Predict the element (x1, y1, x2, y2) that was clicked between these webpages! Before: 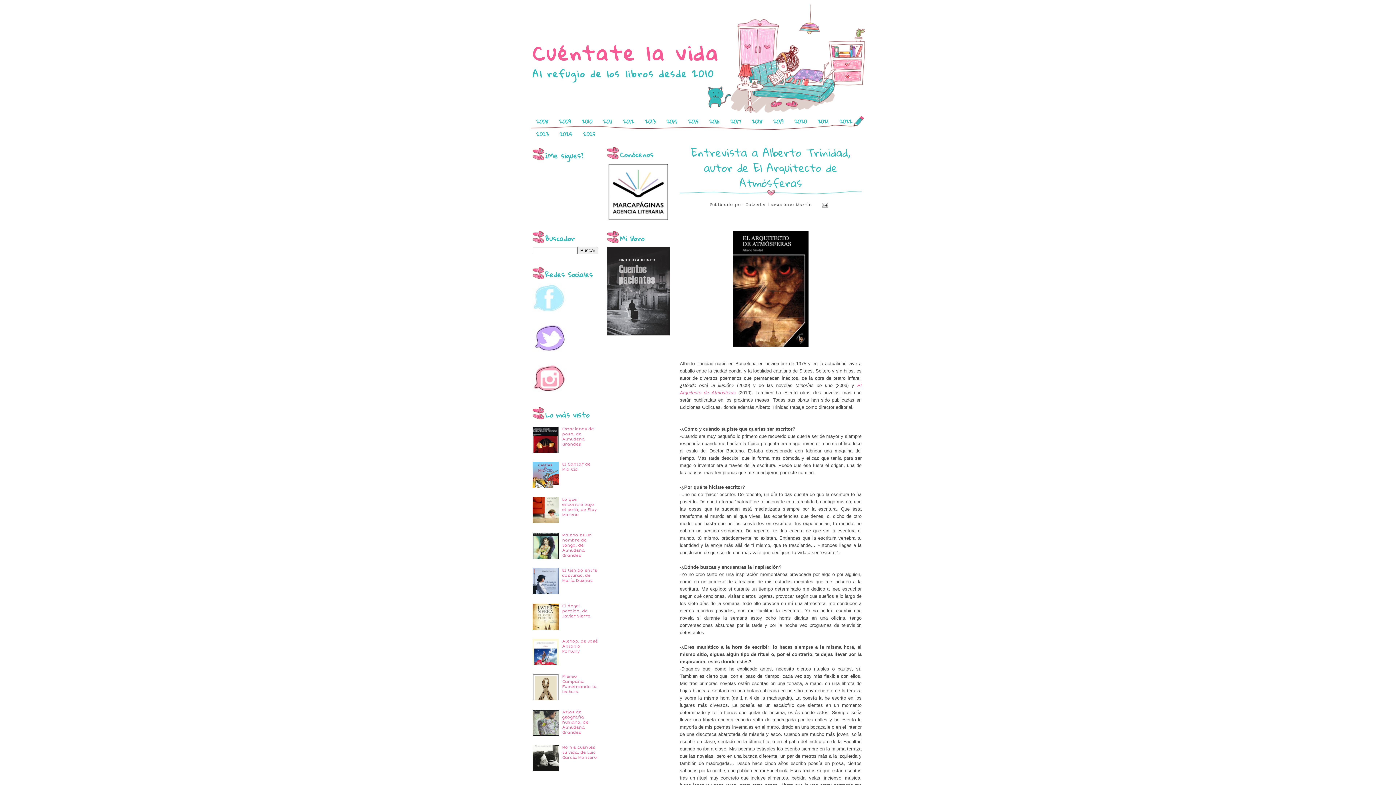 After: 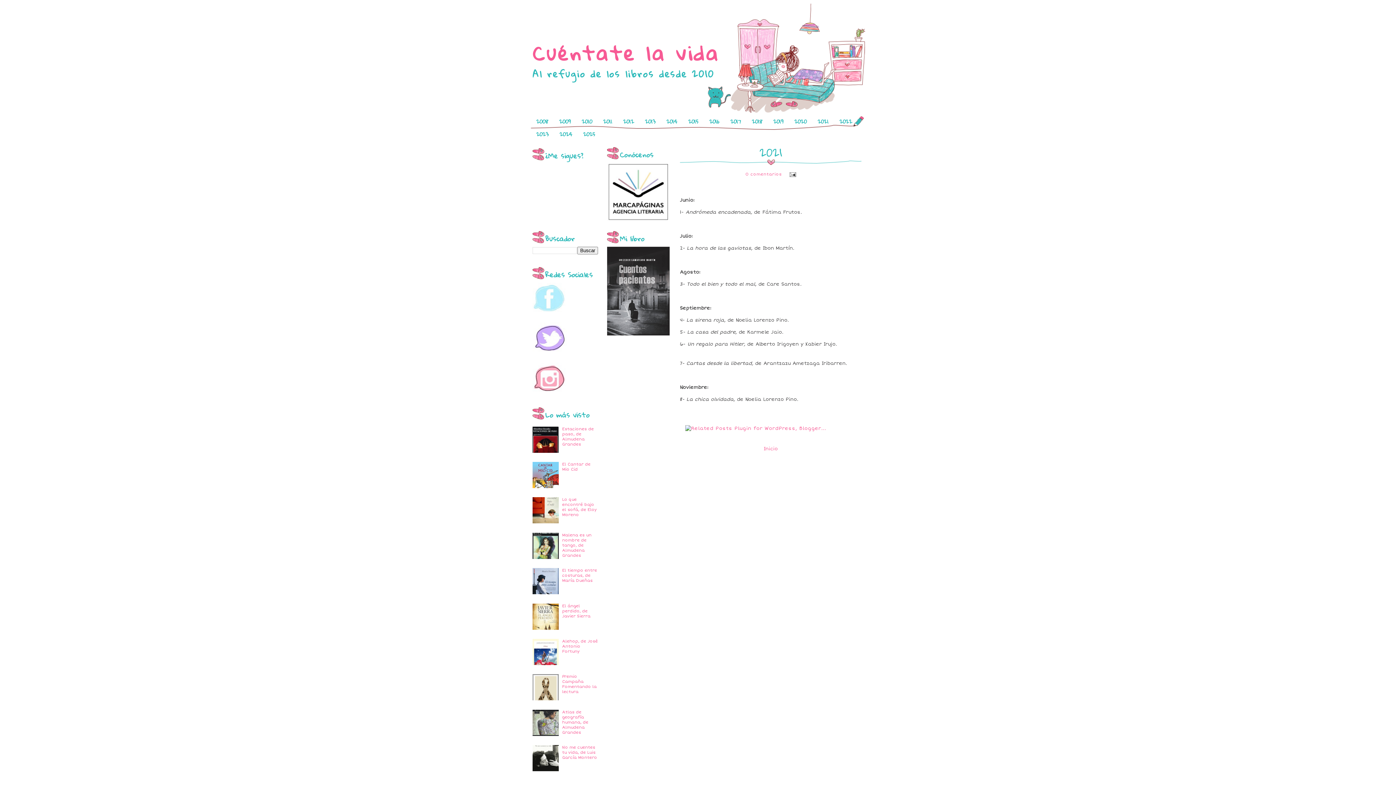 Action: label: 2021 bbox: (812, 116, 834, 129)